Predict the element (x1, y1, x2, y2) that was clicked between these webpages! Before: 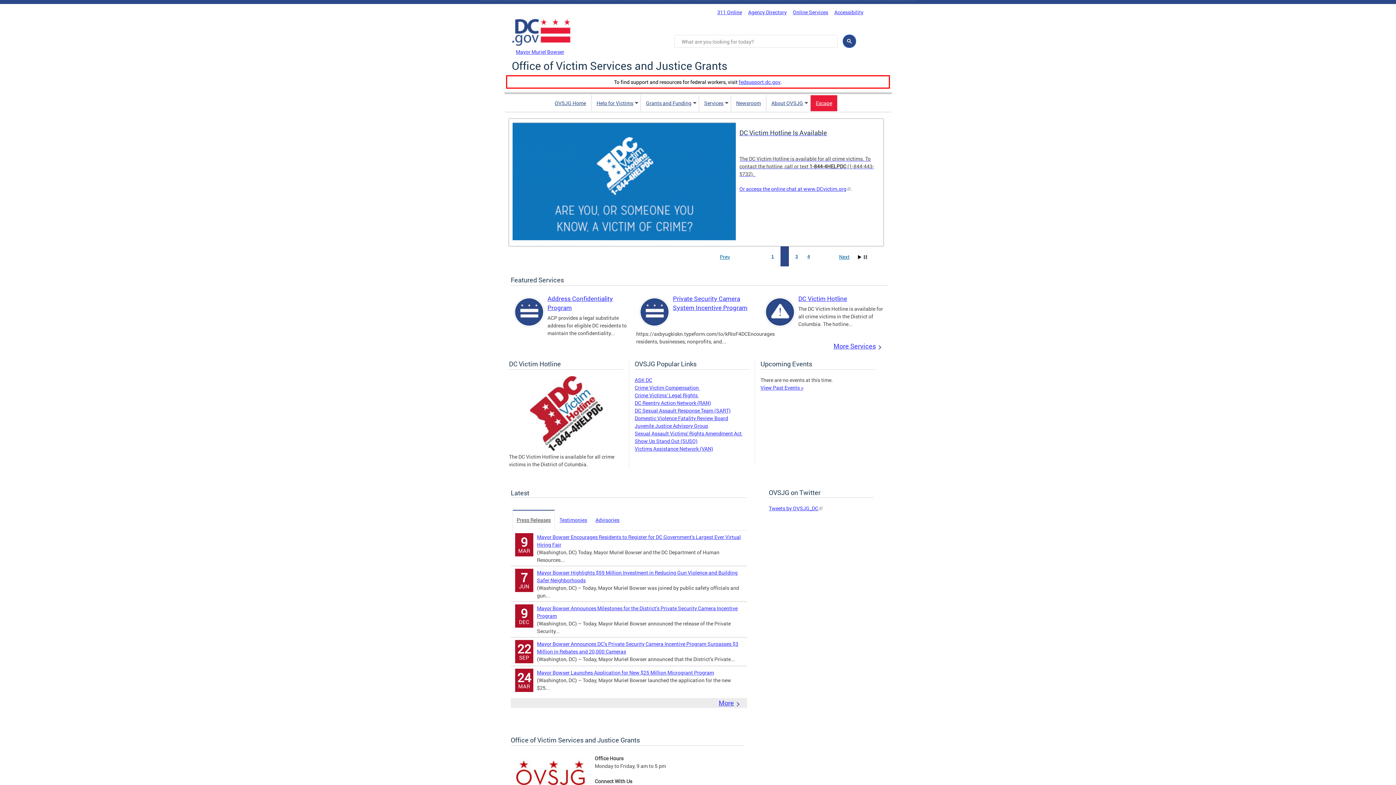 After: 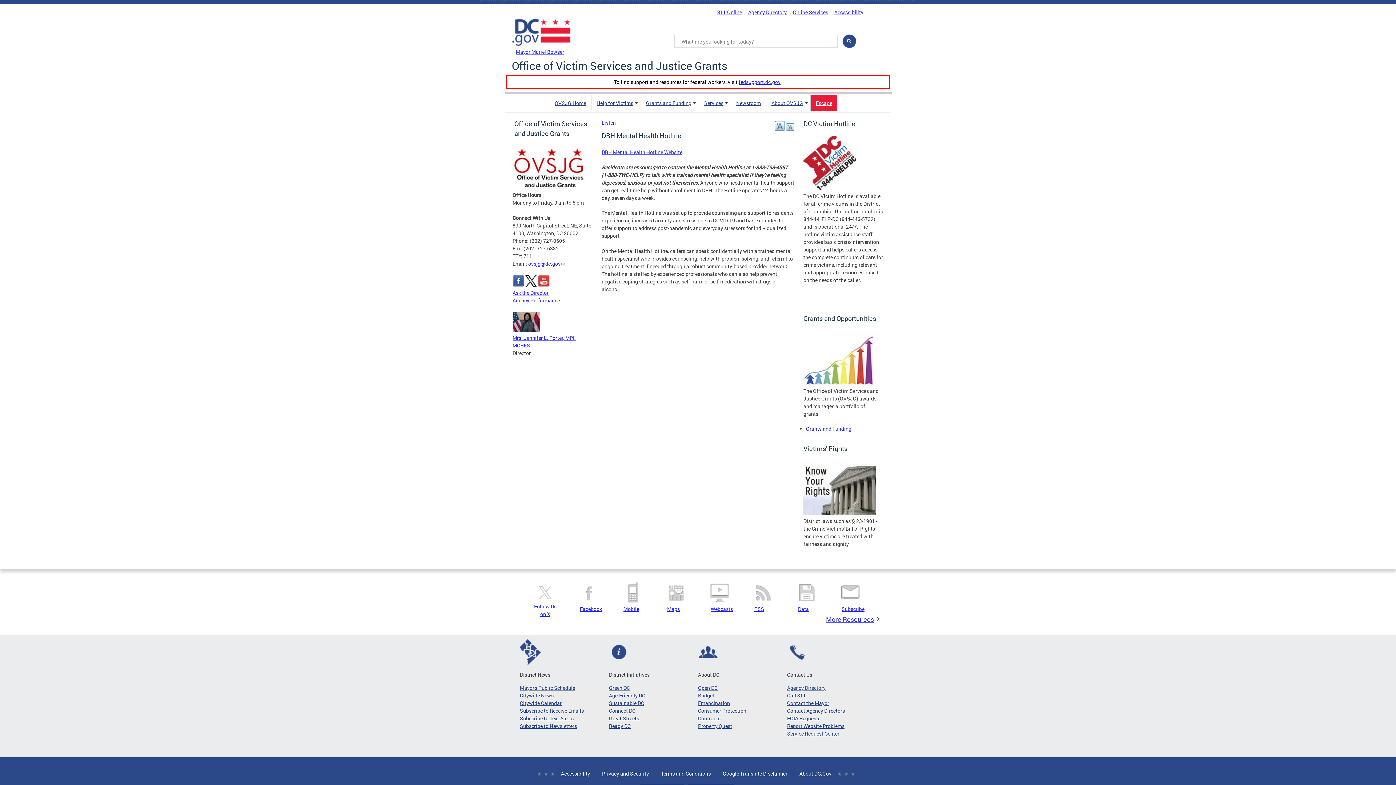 Action: bbox: (512, 122, 880, 170) label: Prioritize Mental Health! 24/7 Mental Health Hotline is Available

Learn more about the Department of Behavioral Health's free Mental Health Hotline (1-888-793-4357)